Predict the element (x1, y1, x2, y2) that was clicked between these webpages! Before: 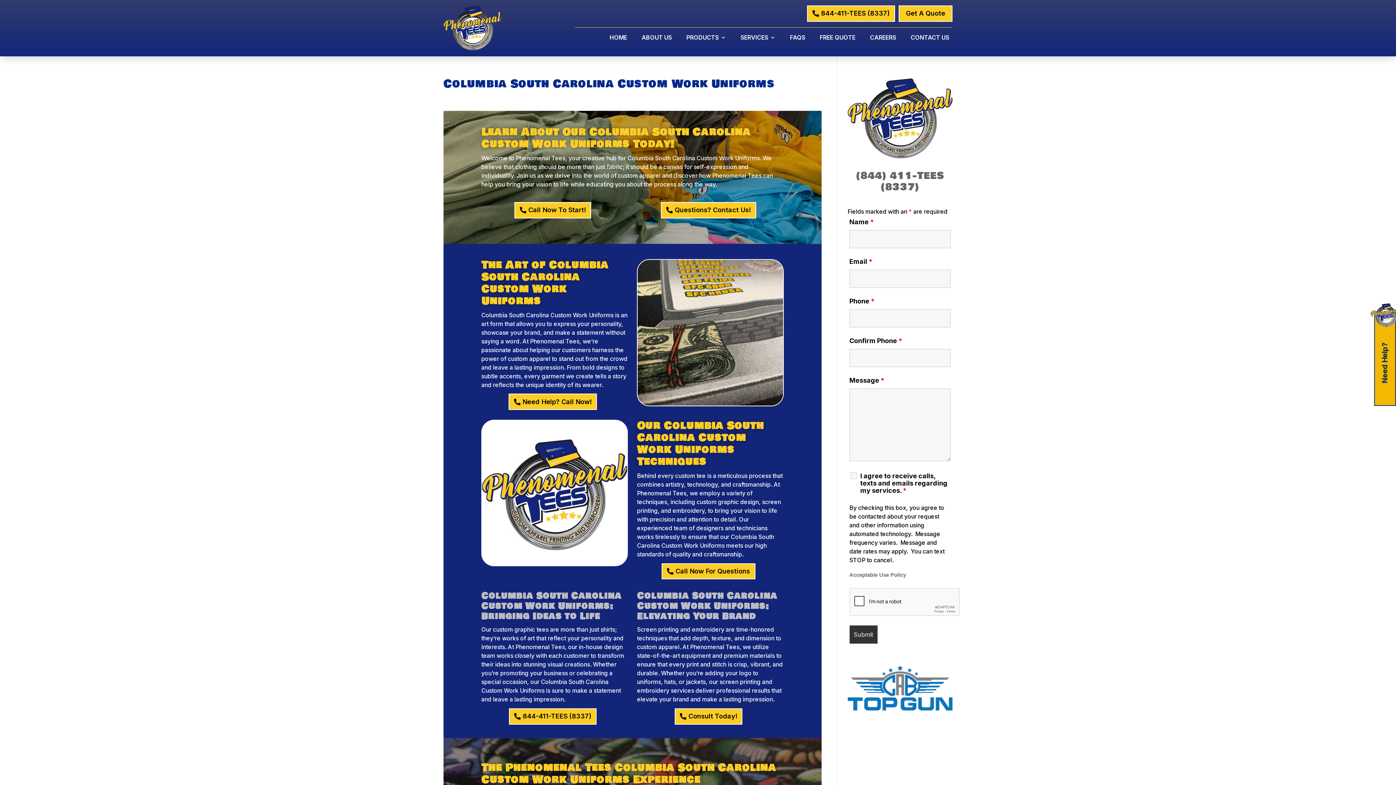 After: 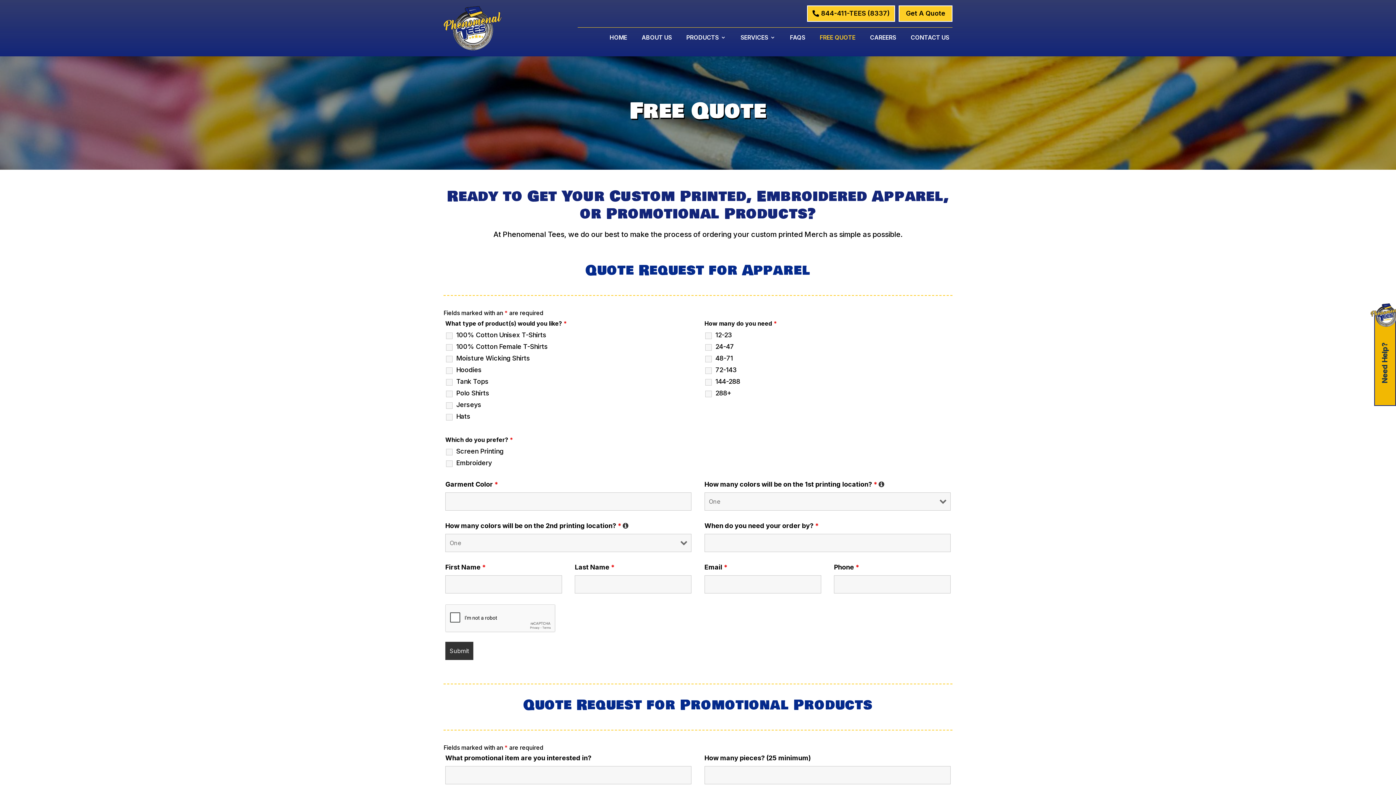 Action: bbox: (820, 34, 855, 42) label: FREE QUOTE